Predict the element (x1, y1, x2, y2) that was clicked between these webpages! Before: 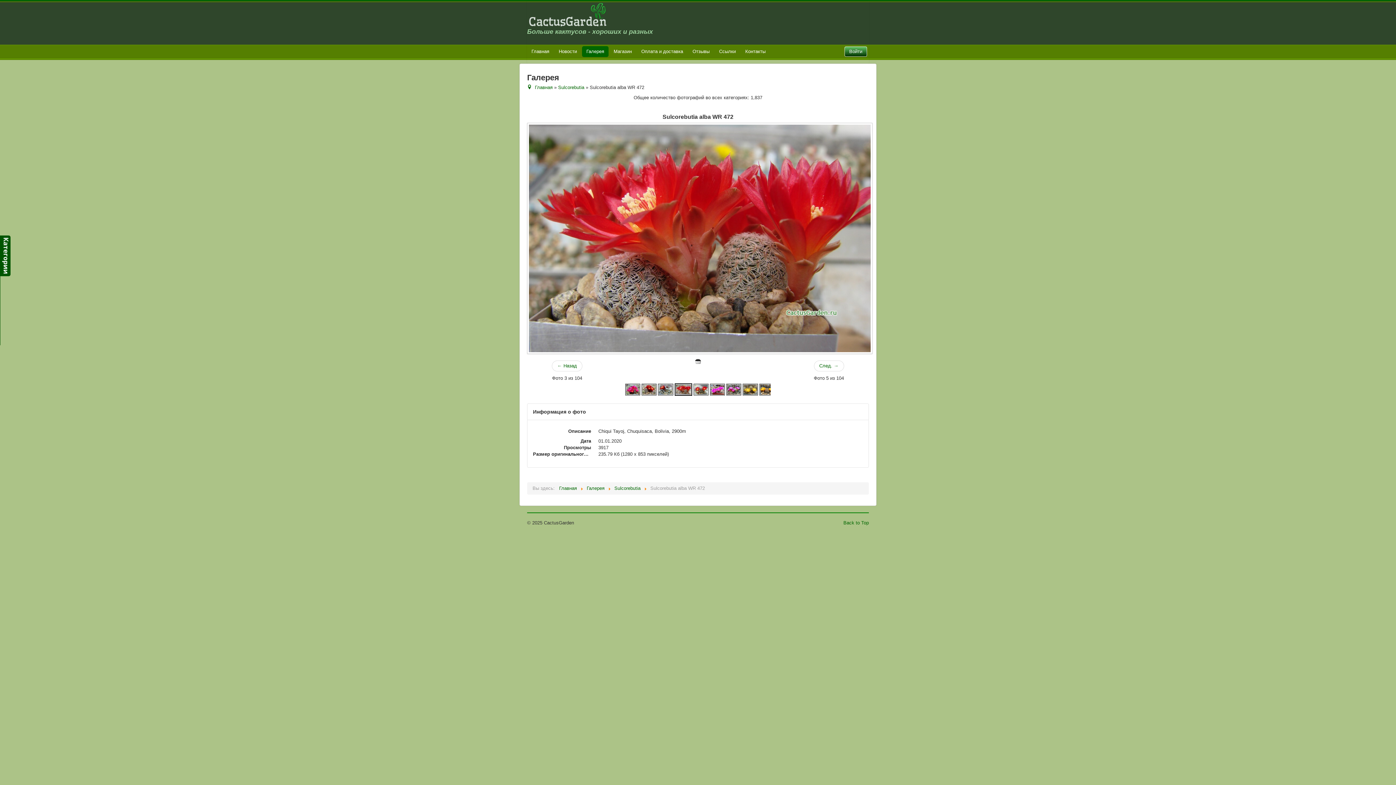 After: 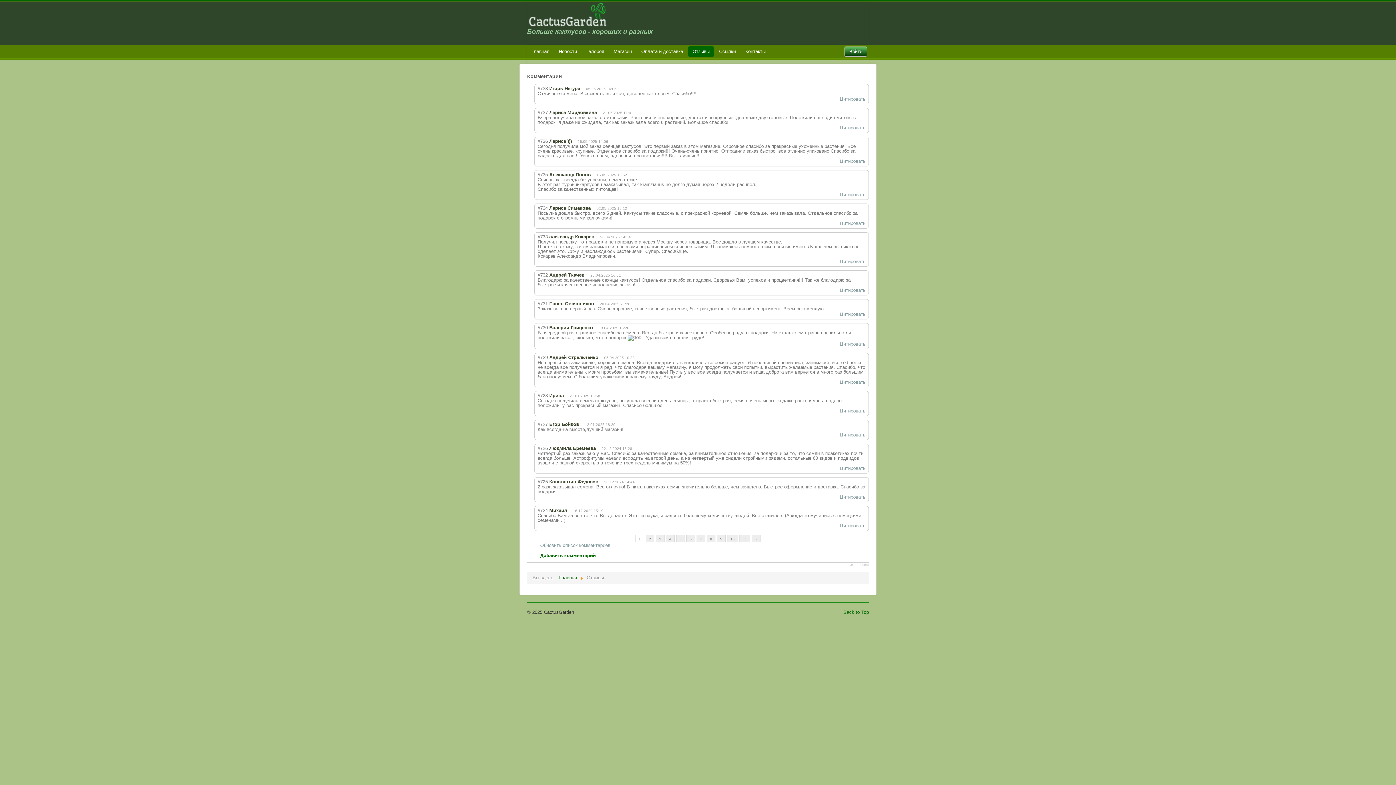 Action: label: Отзывы bbox: (688, 46, 714, 57)